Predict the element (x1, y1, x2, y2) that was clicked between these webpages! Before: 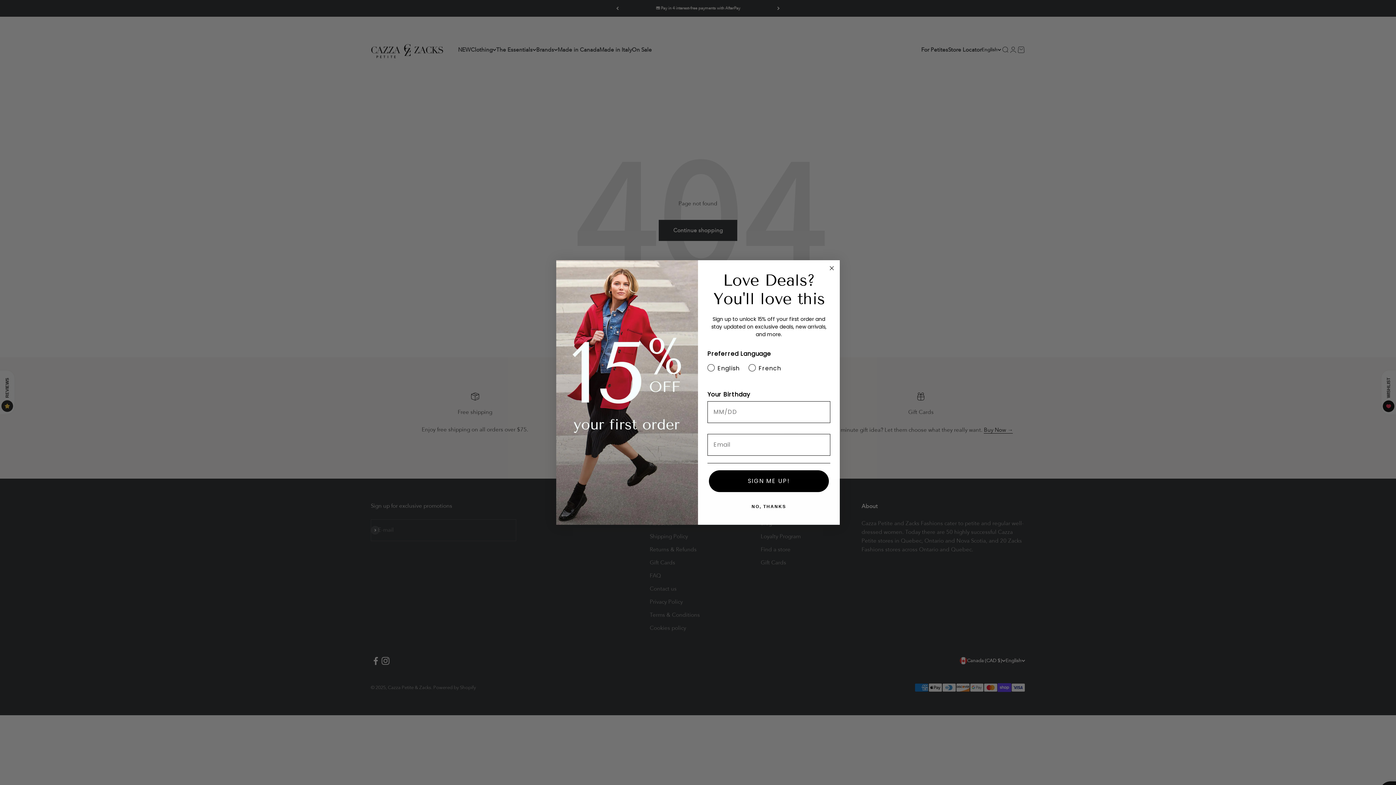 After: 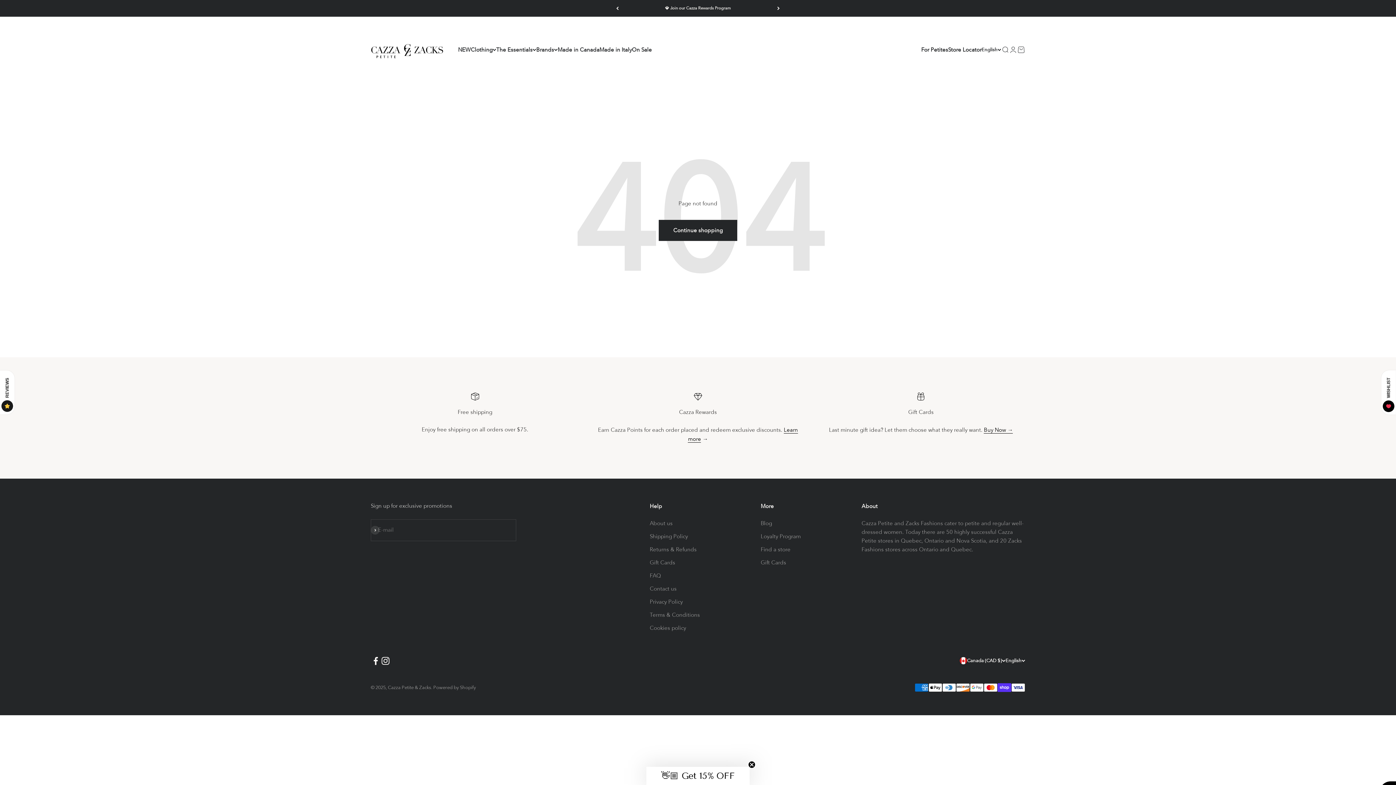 Action: bbox: (707, 502, 830, 516) label: NO, THANKS